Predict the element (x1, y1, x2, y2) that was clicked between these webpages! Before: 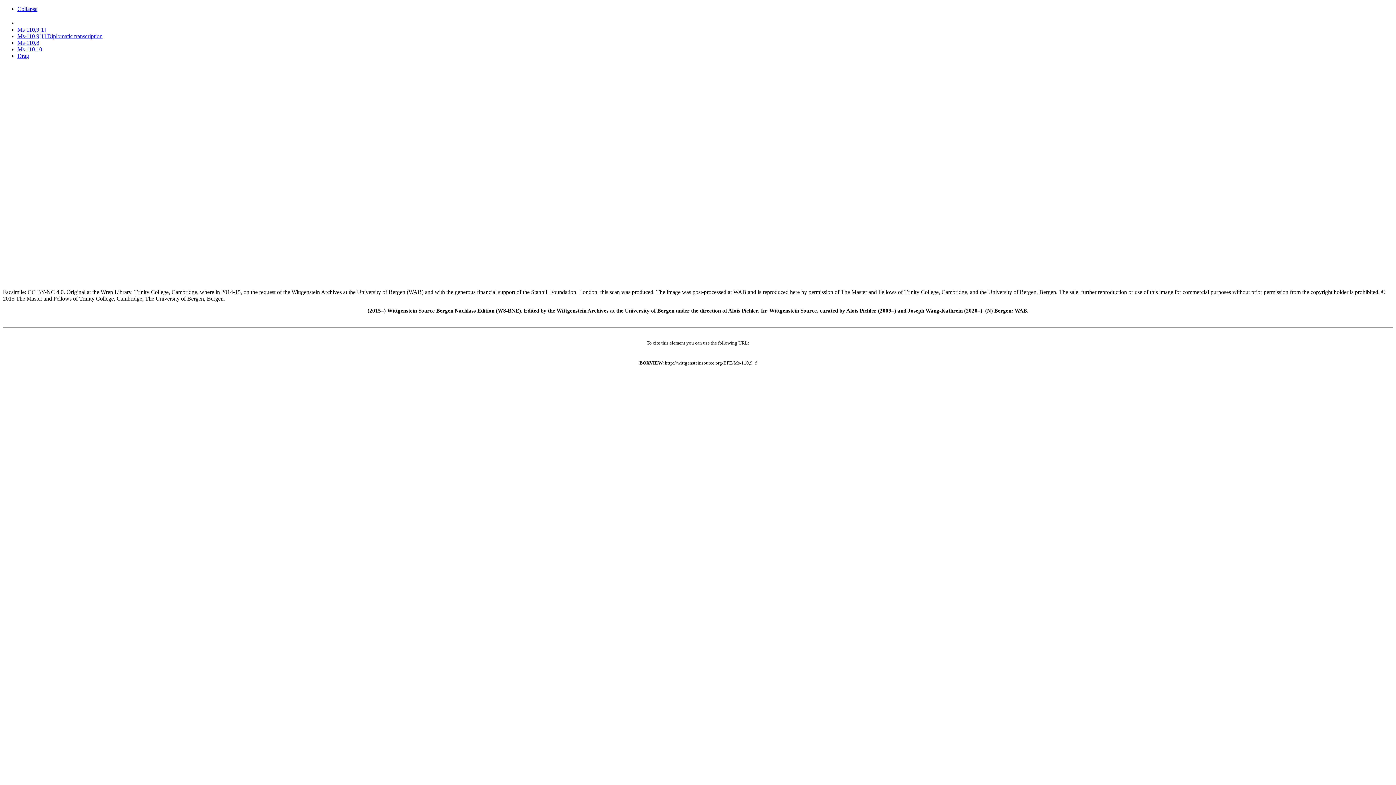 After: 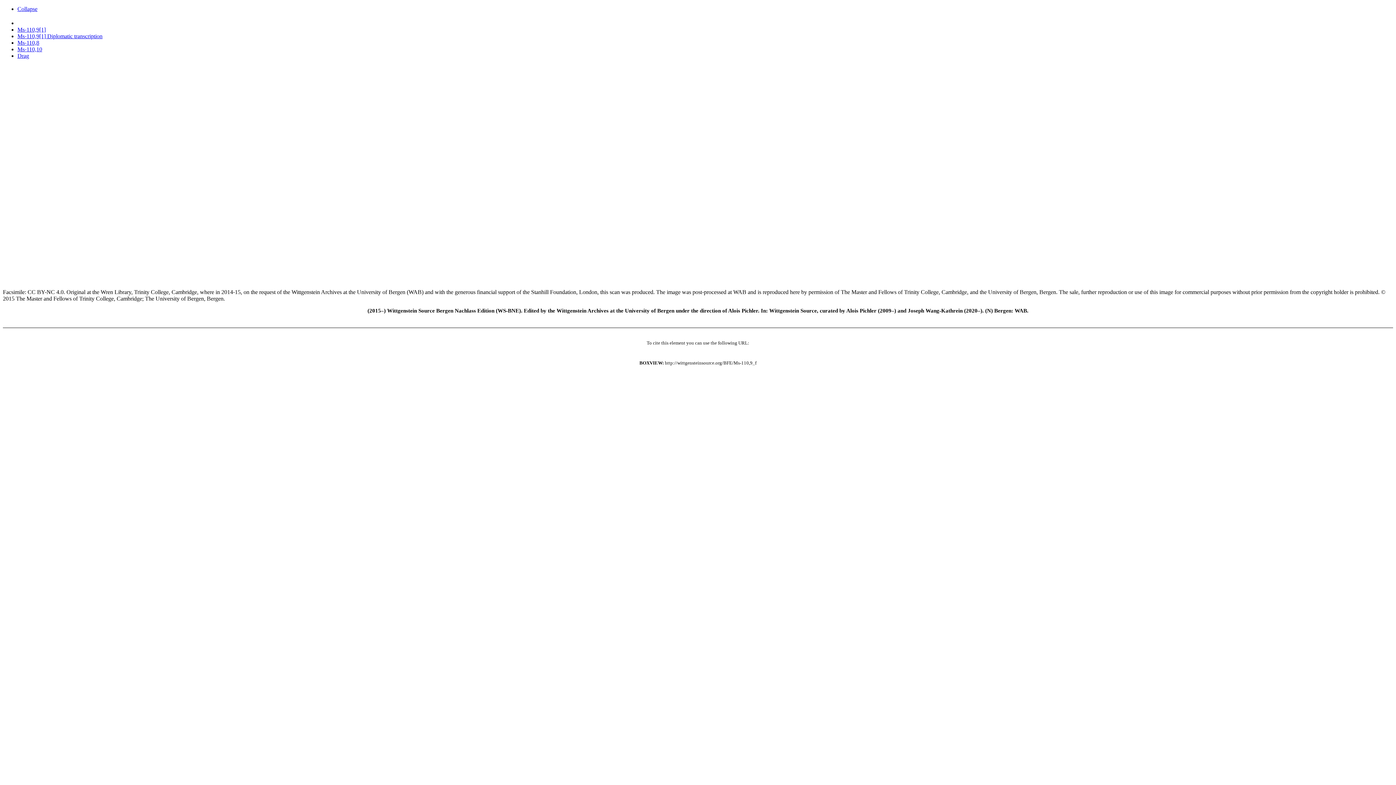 Action: label: Collapse bbox: (17, 5, 37, 12)